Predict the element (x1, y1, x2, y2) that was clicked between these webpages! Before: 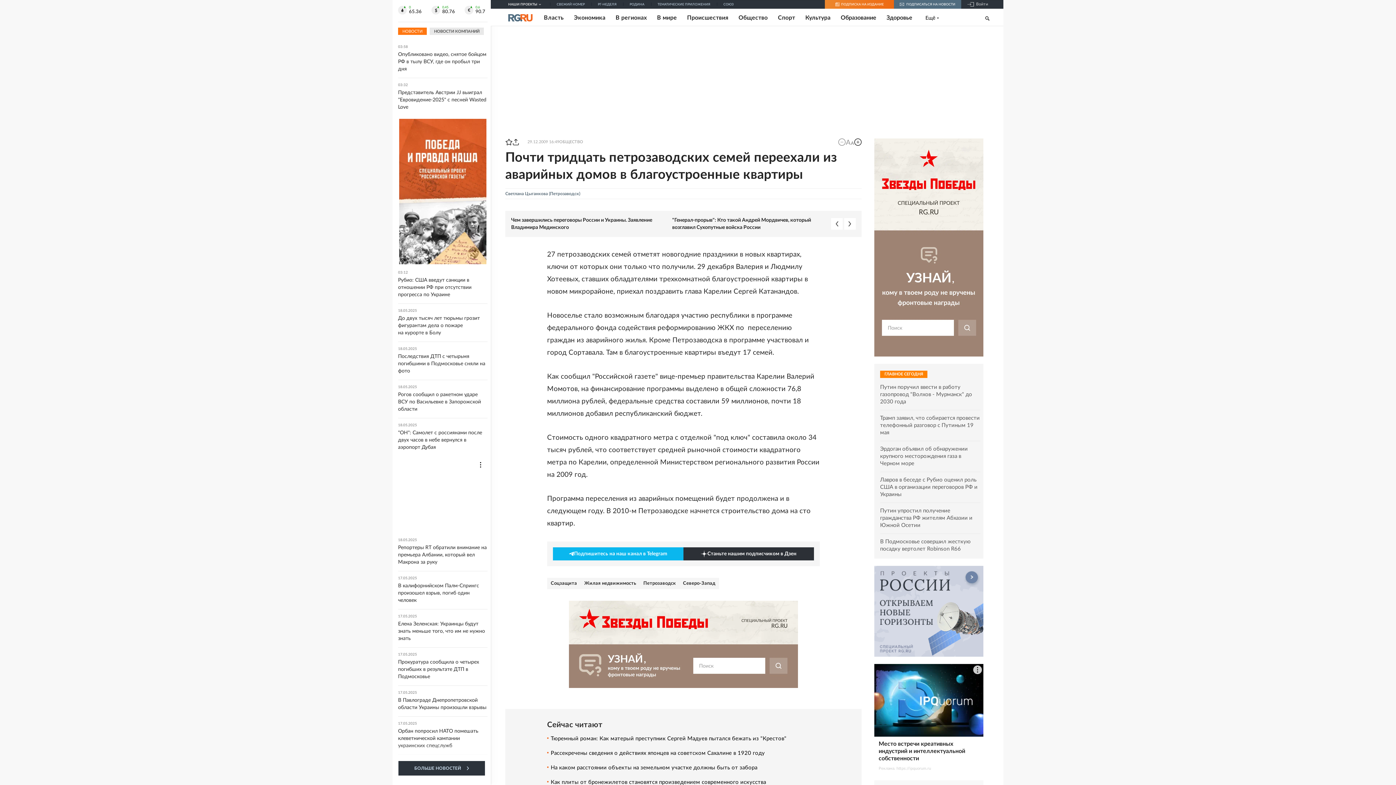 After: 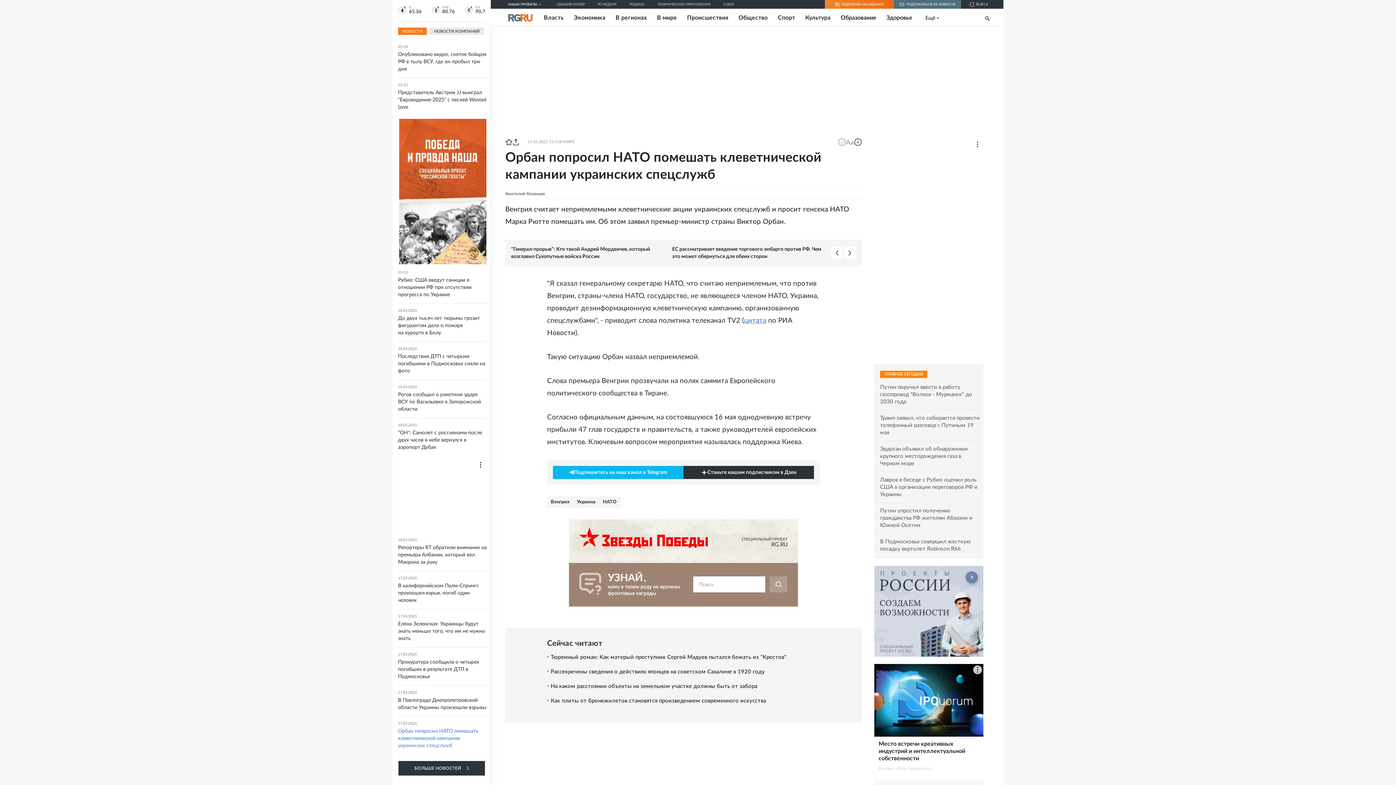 Action: bbox: (398, 722, 487, 749) label: 17.05.2025
Орбан попросил НАТО помешать клеветнической кампании украинских спецслужб